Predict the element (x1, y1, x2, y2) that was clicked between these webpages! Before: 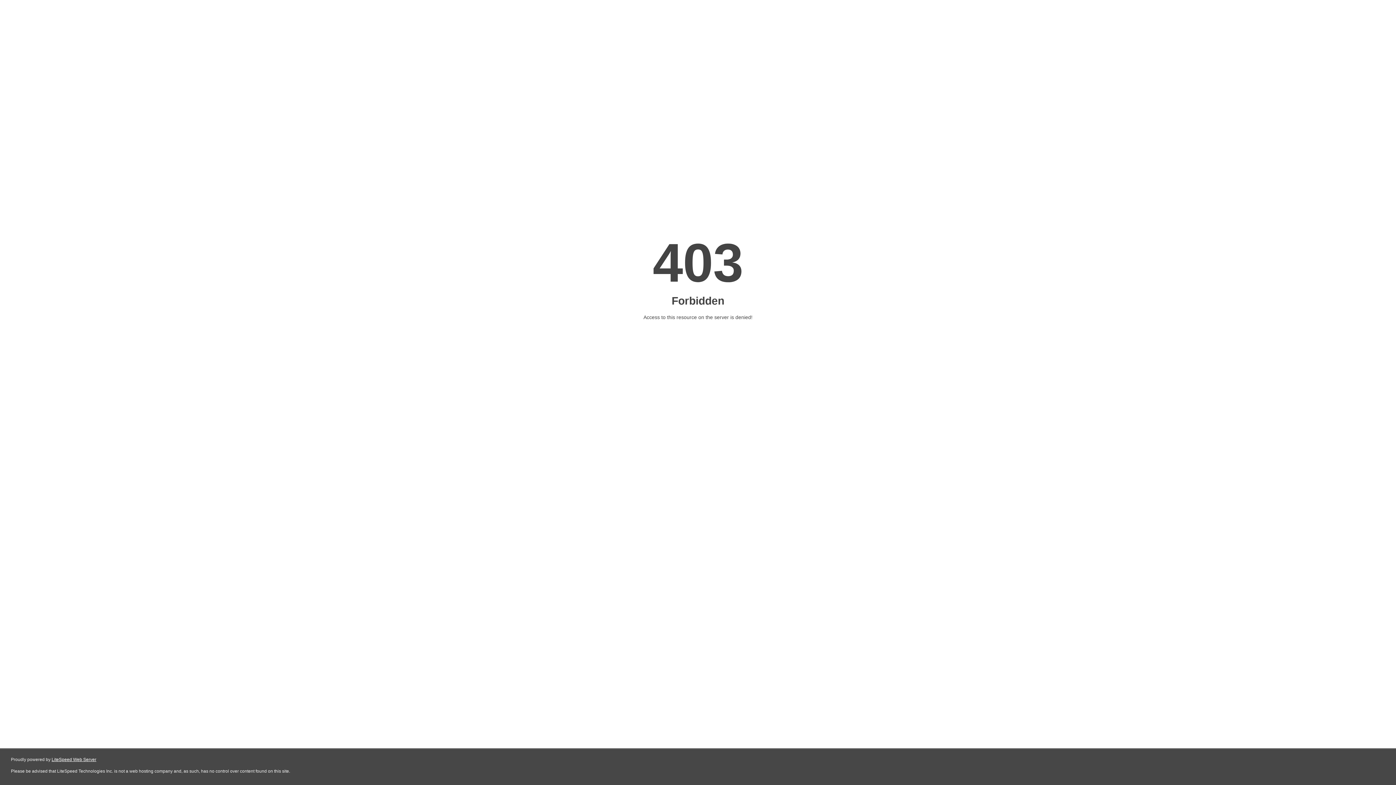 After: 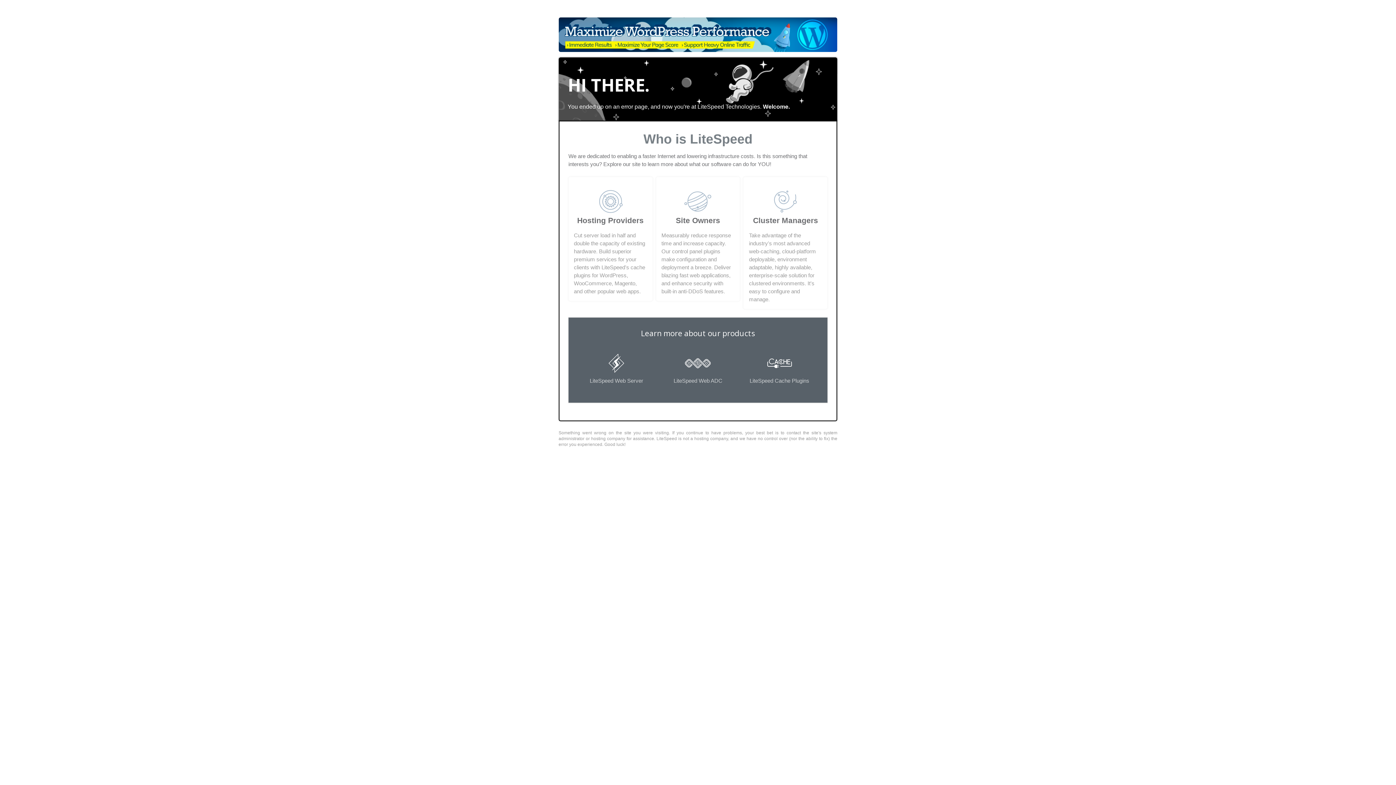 Action: label: LiteSpeed Web Server bbox: (51, 757, 96, 762)